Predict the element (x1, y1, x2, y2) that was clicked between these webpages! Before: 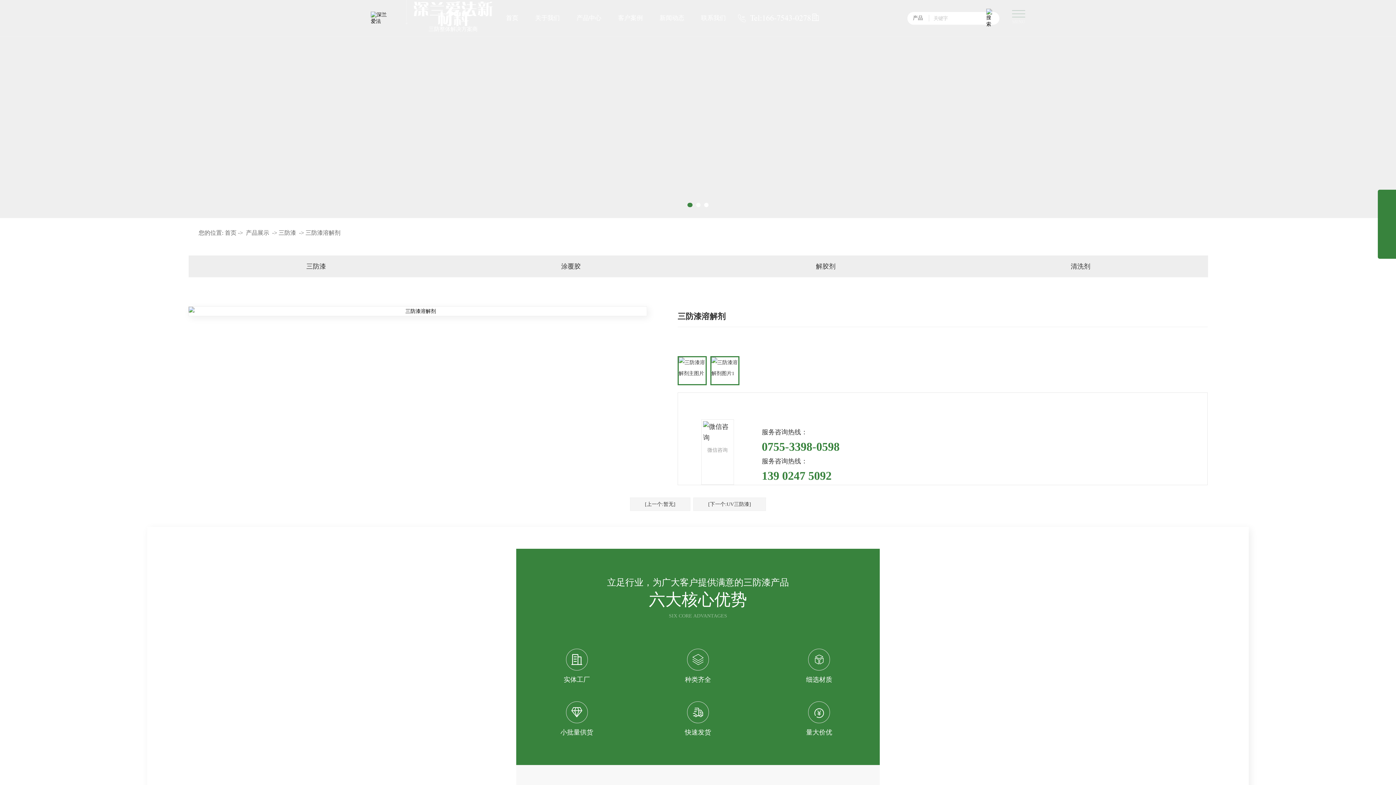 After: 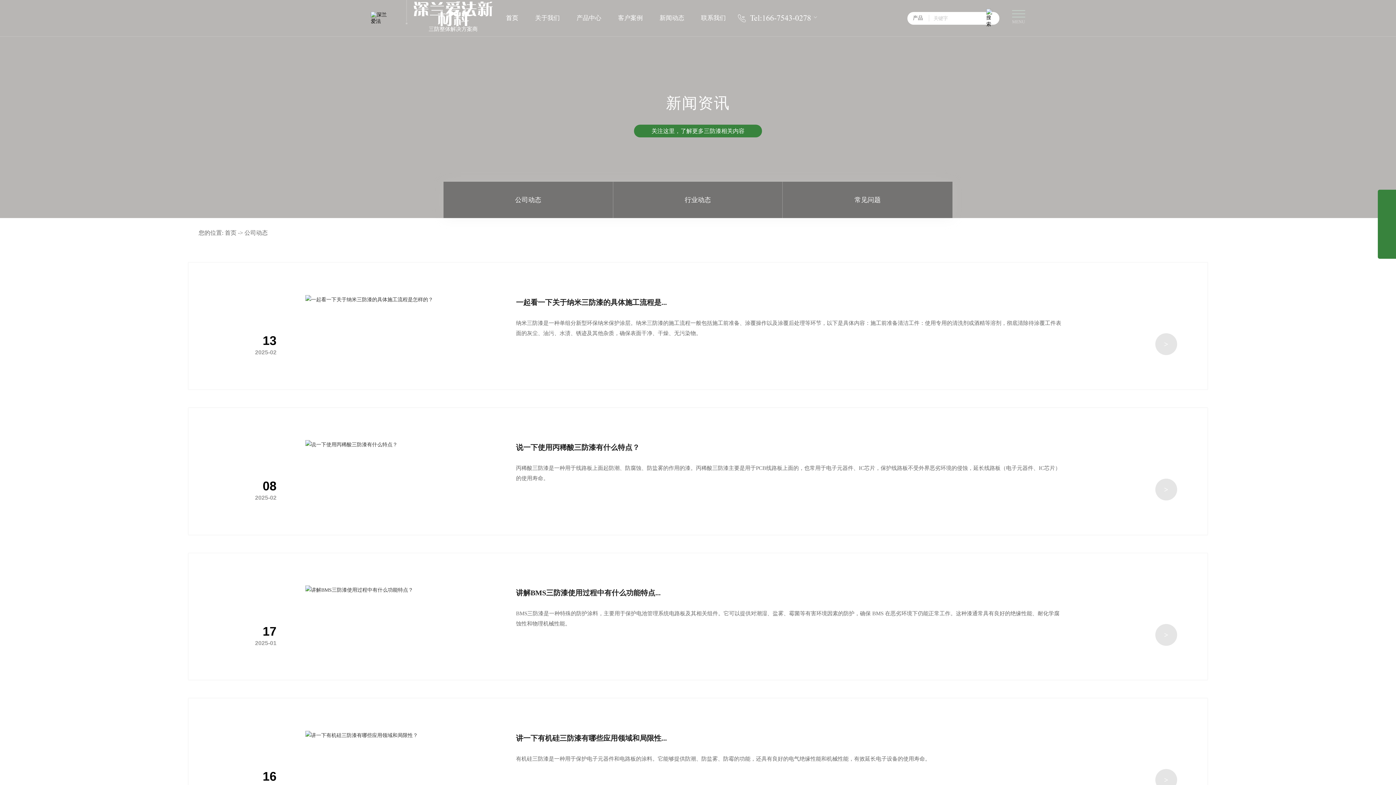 Action: label: 新闻动态 bbox: (659, 4, 684, 32)